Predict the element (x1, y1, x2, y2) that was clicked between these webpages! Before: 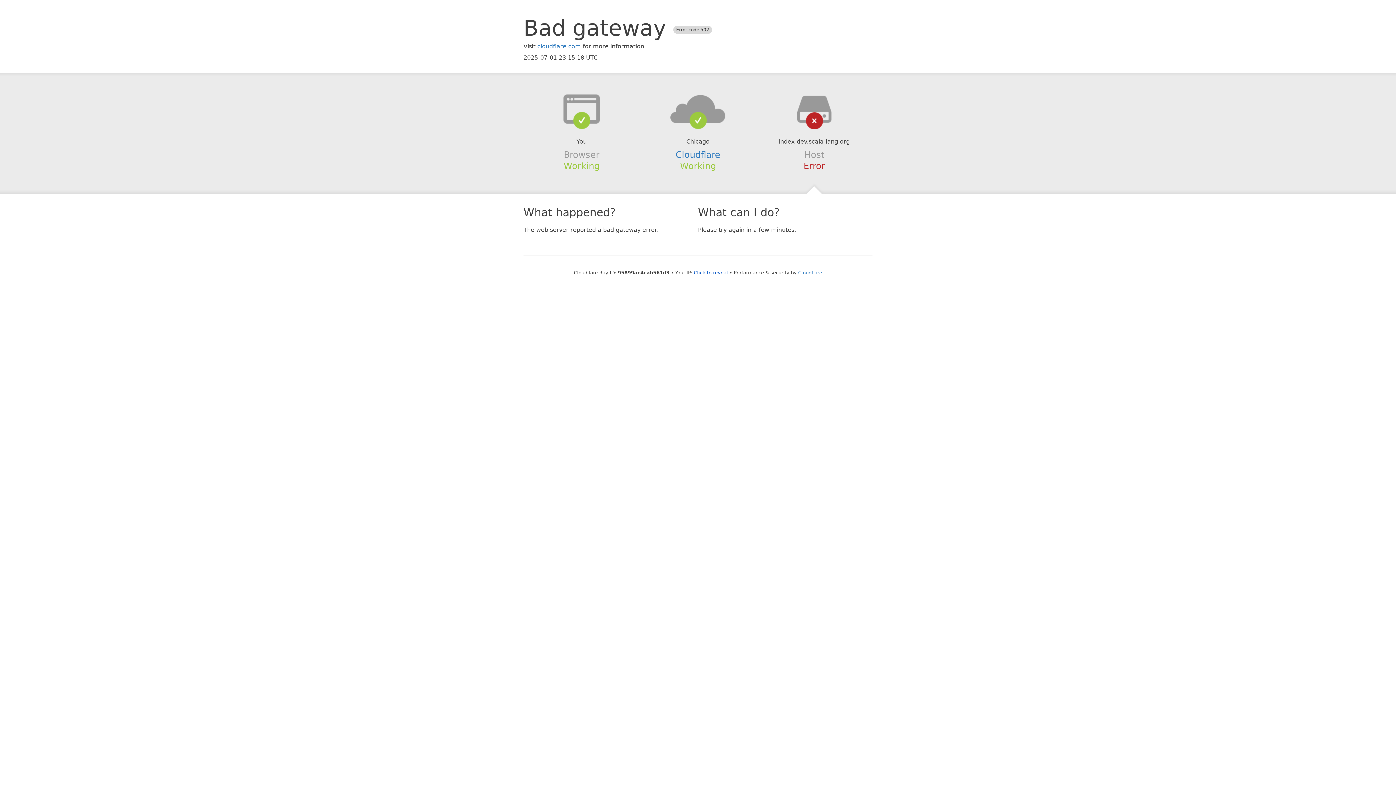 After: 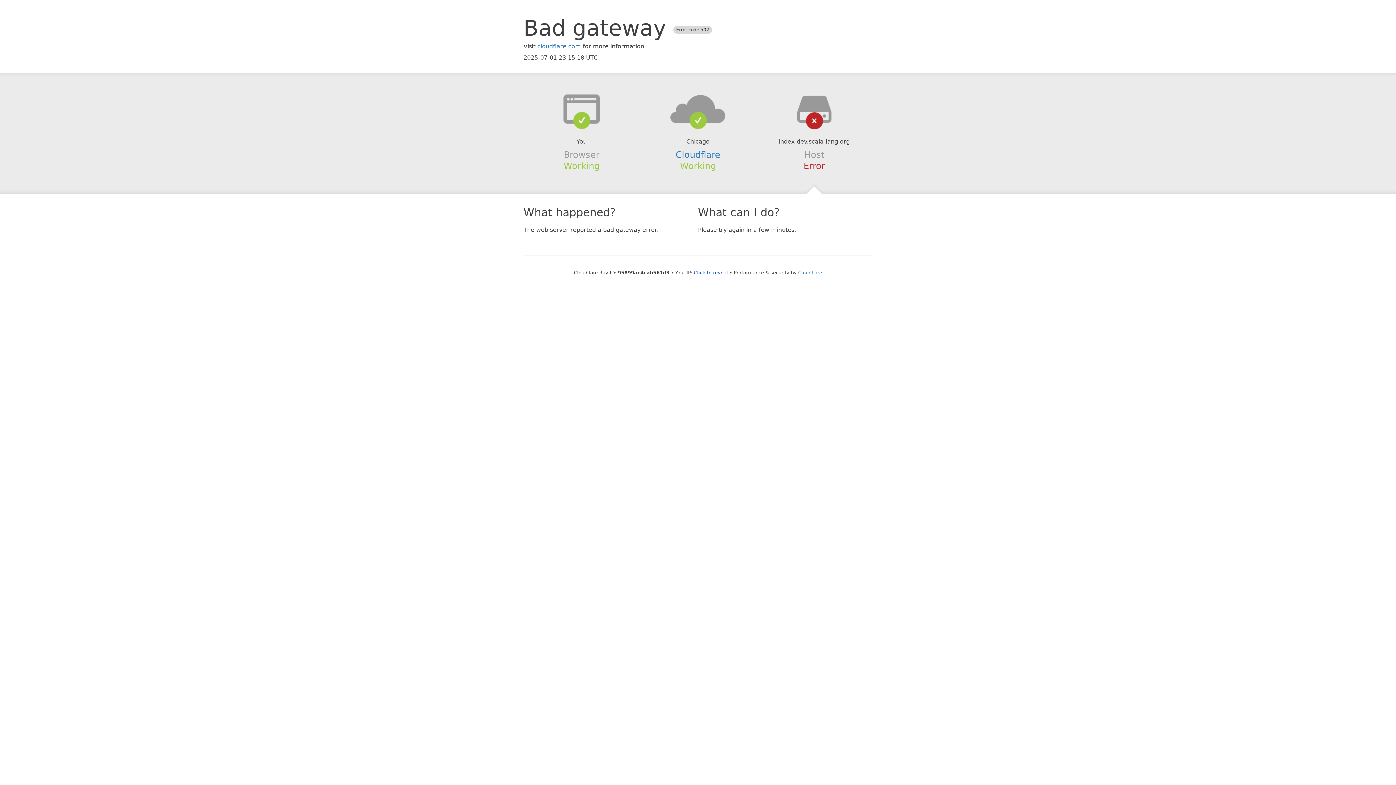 Action: bbox: (639, 94, 756, 123)